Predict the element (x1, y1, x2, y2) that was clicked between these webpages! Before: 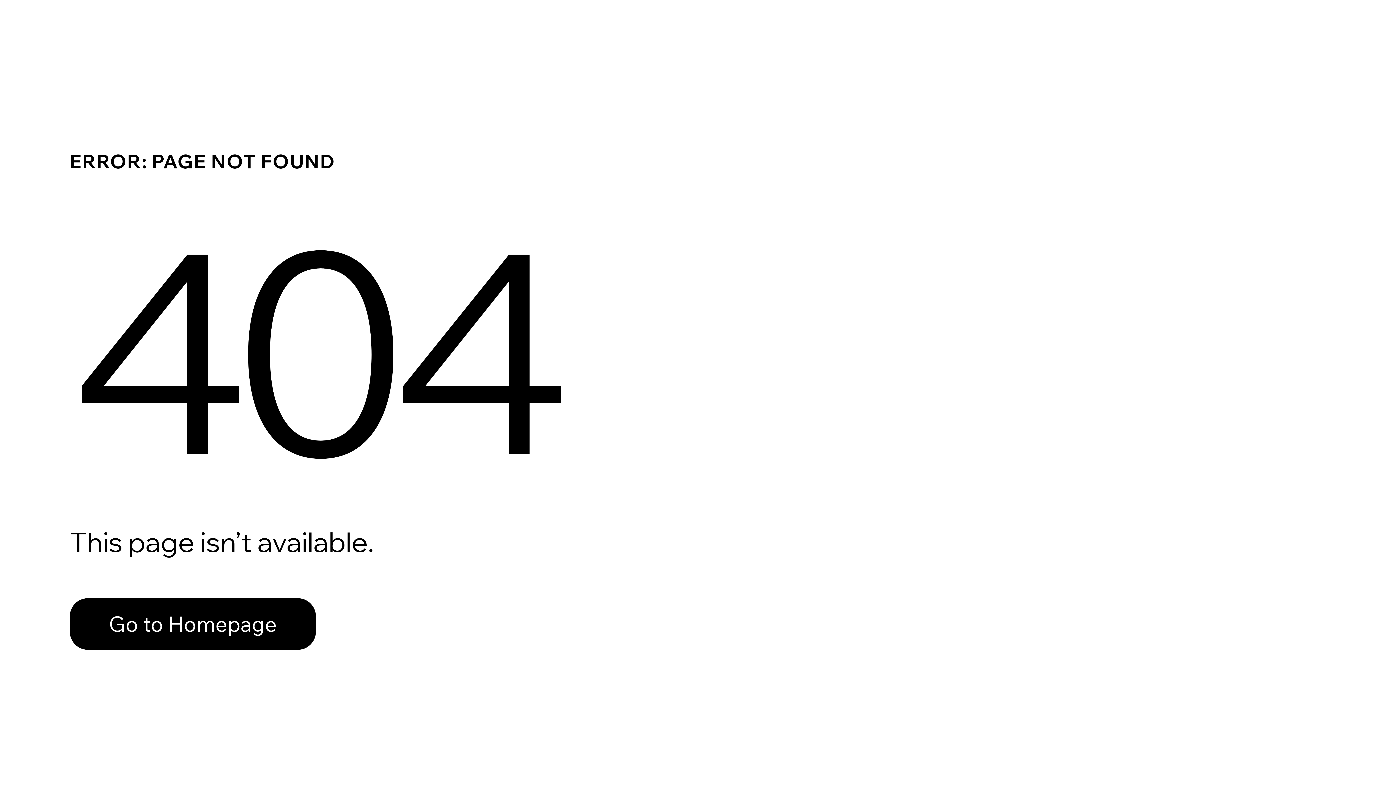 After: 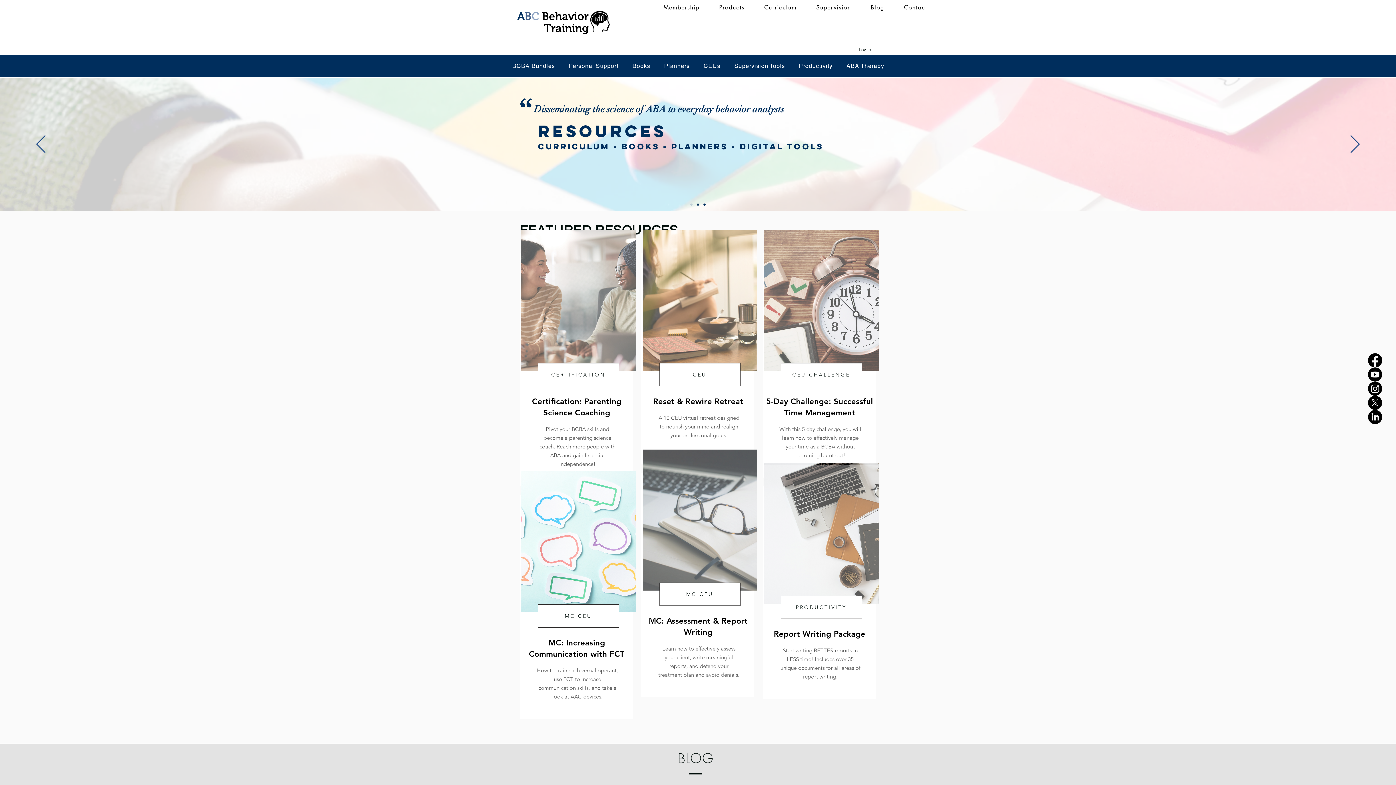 Action: label: Go to Homepage bbox: (69, 598, 316, 650)